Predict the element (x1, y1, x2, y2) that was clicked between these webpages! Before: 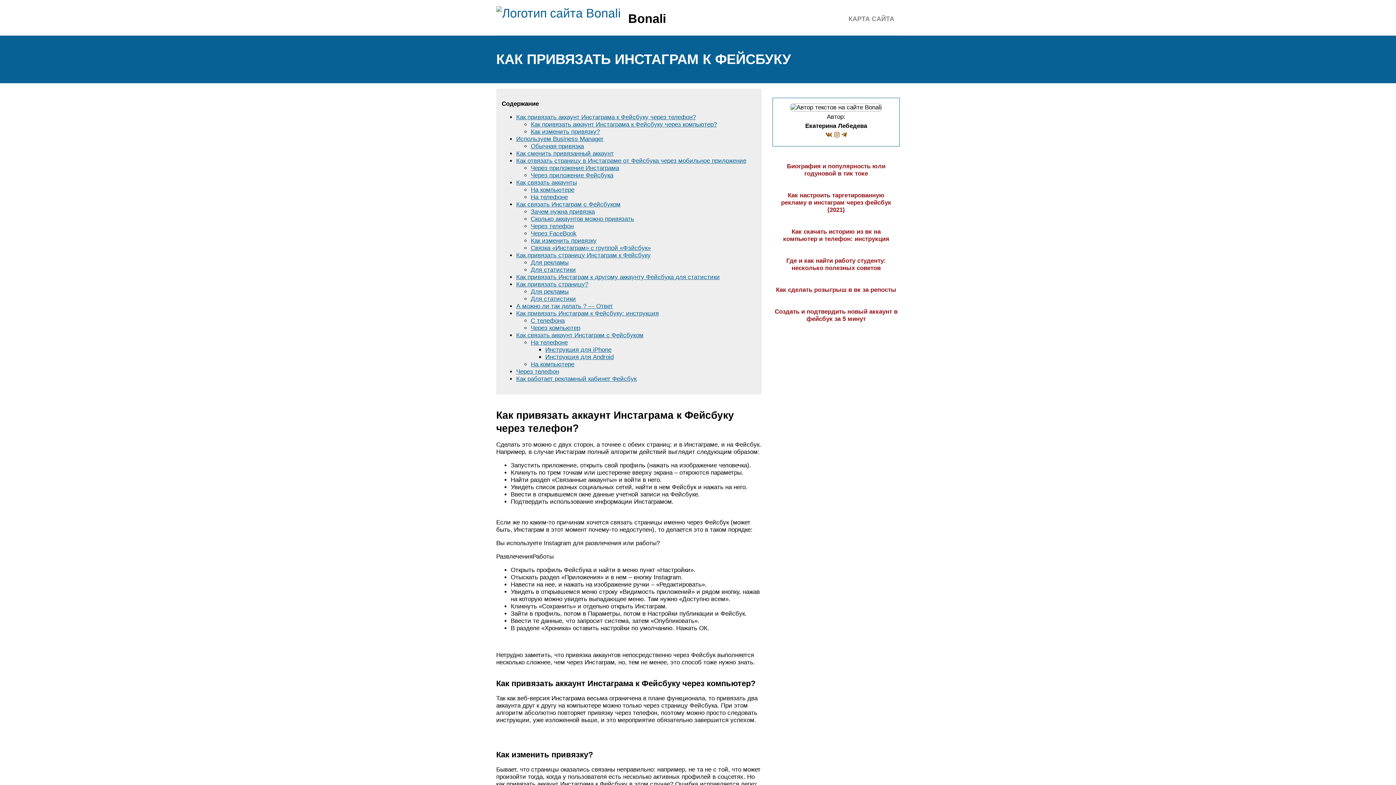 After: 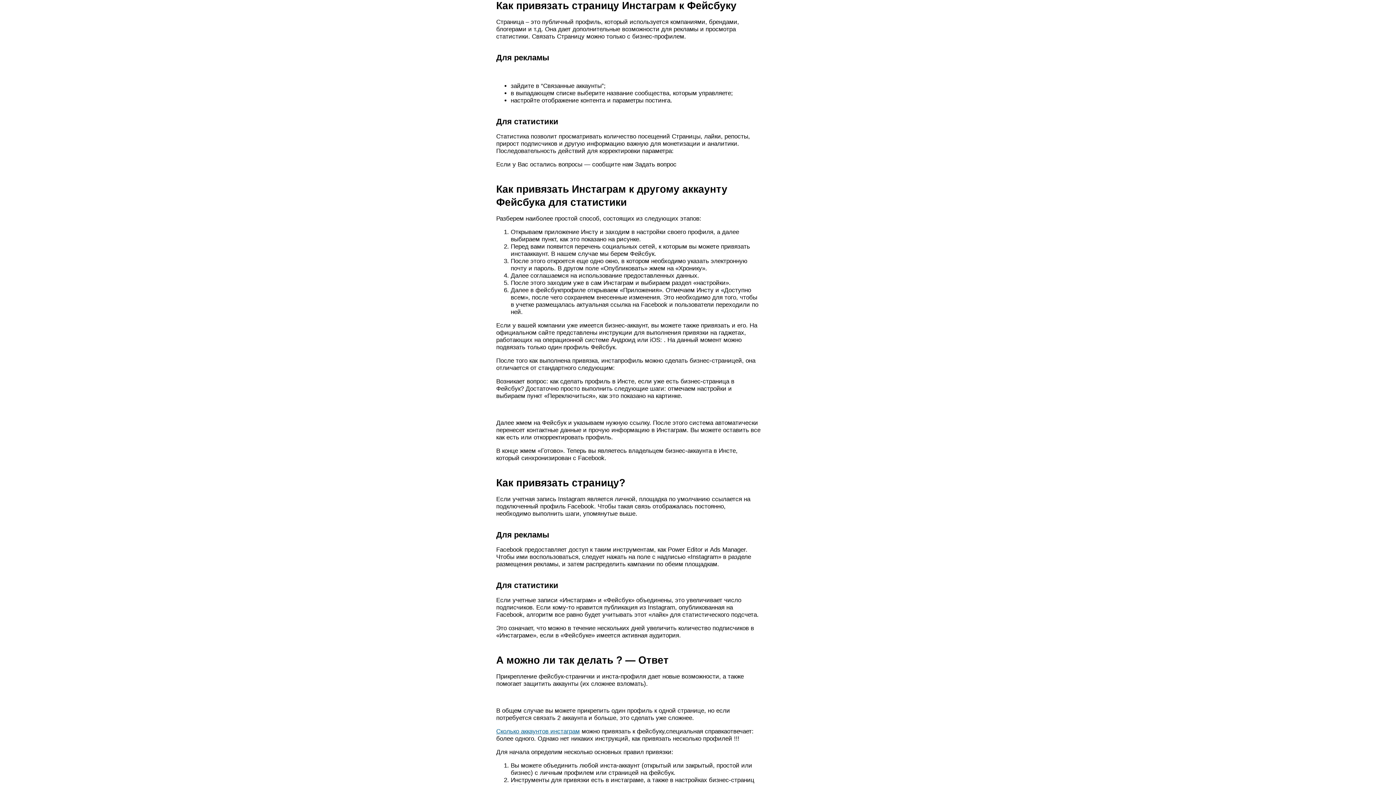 Action: bbox: (516, 252, 650, 258) label: Как привязать страницу Инстаграм к Фейсбуку